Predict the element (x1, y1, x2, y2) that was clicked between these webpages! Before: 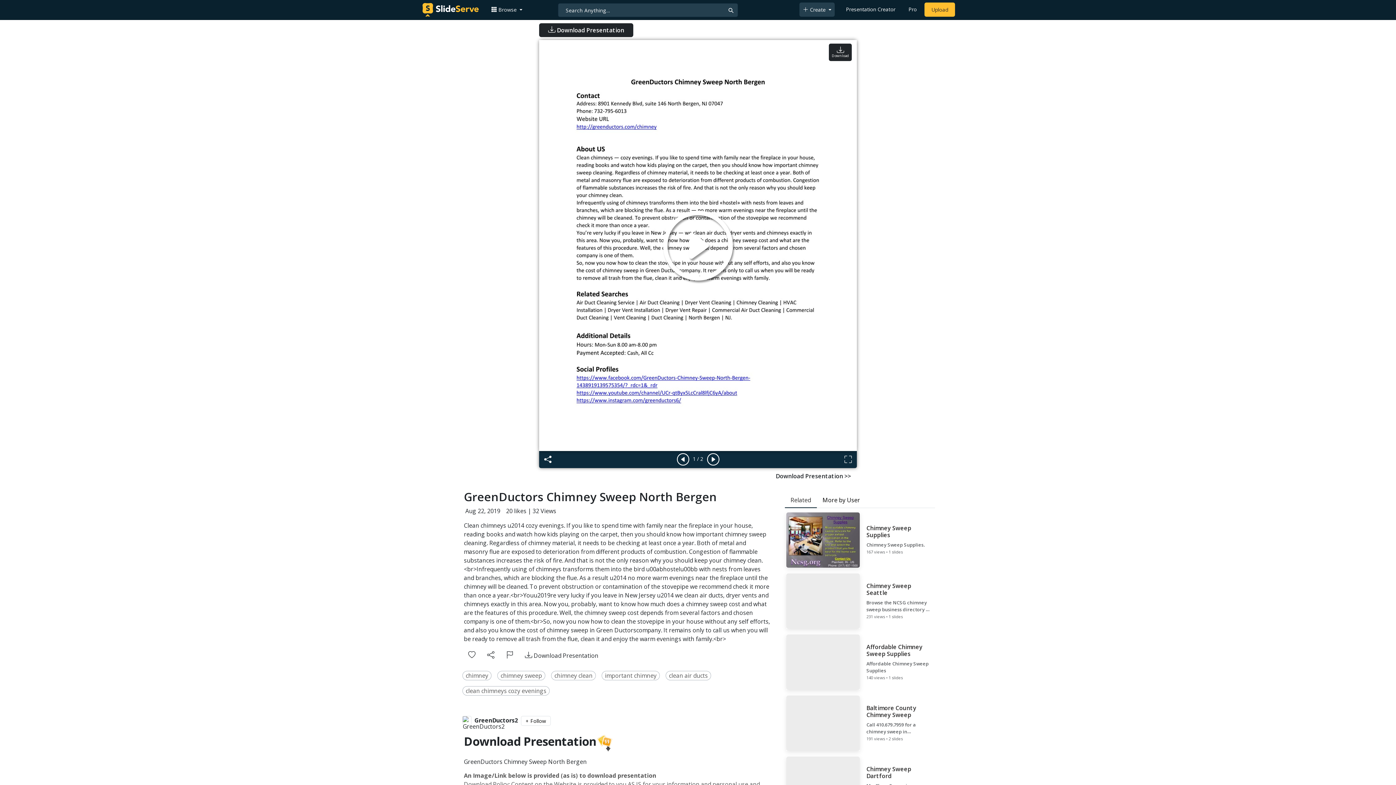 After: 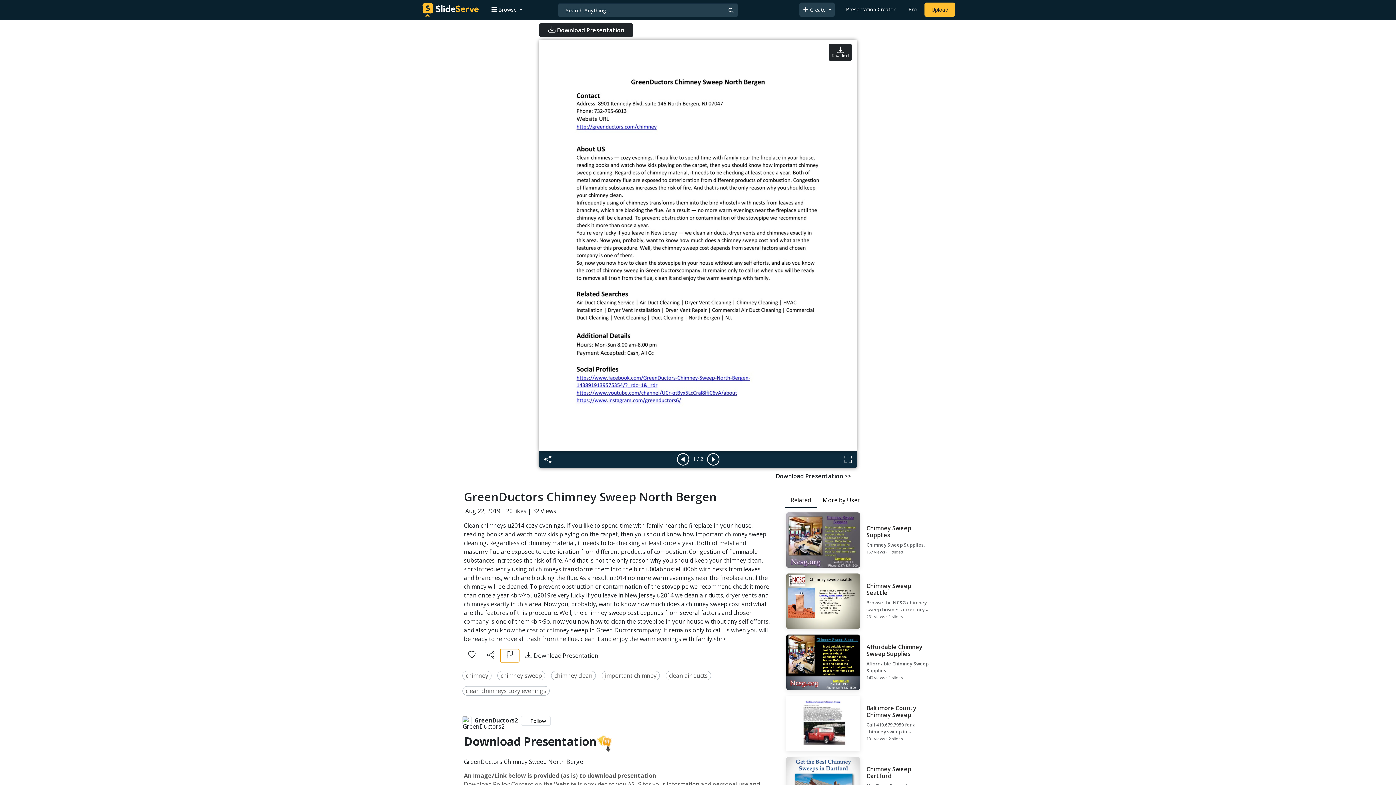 Action: bbox: (500, 649, 519, 662)